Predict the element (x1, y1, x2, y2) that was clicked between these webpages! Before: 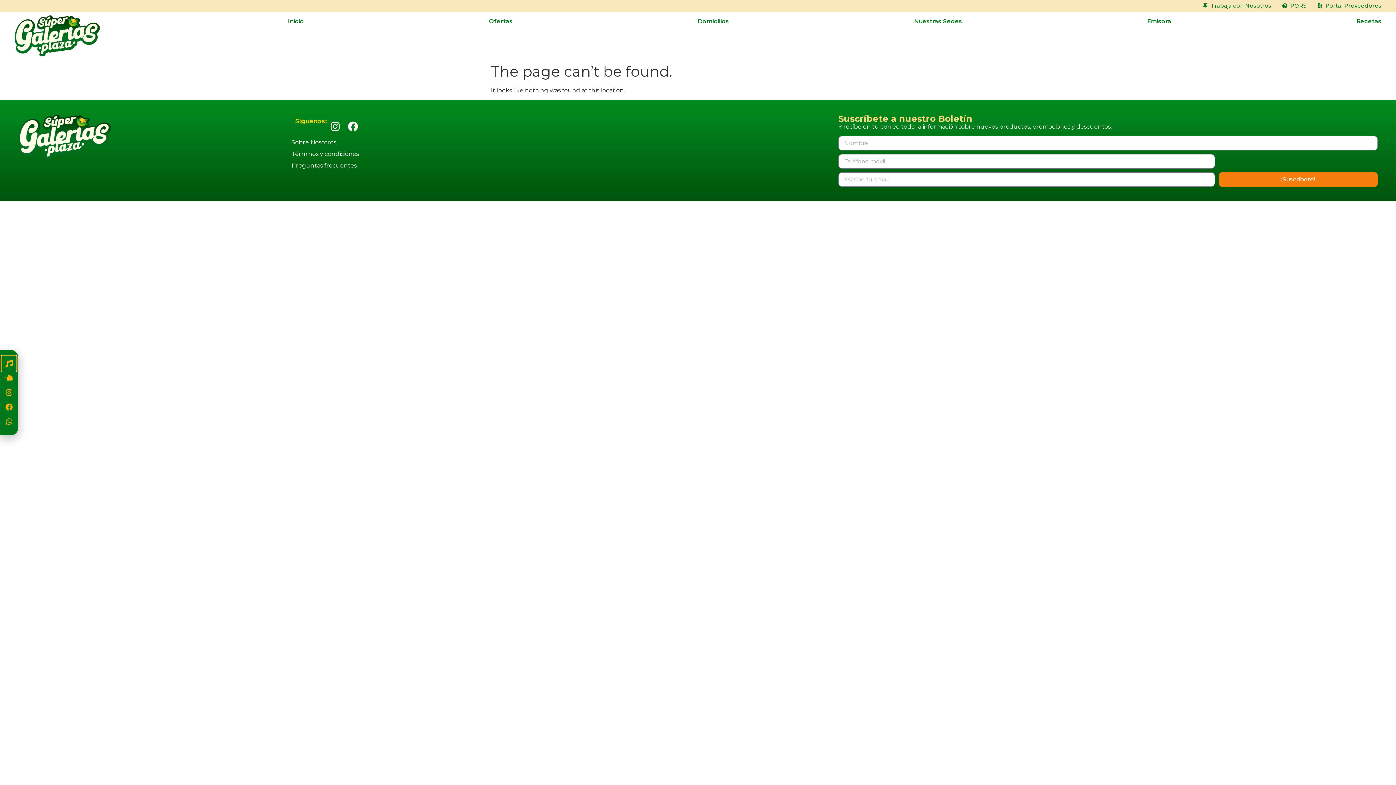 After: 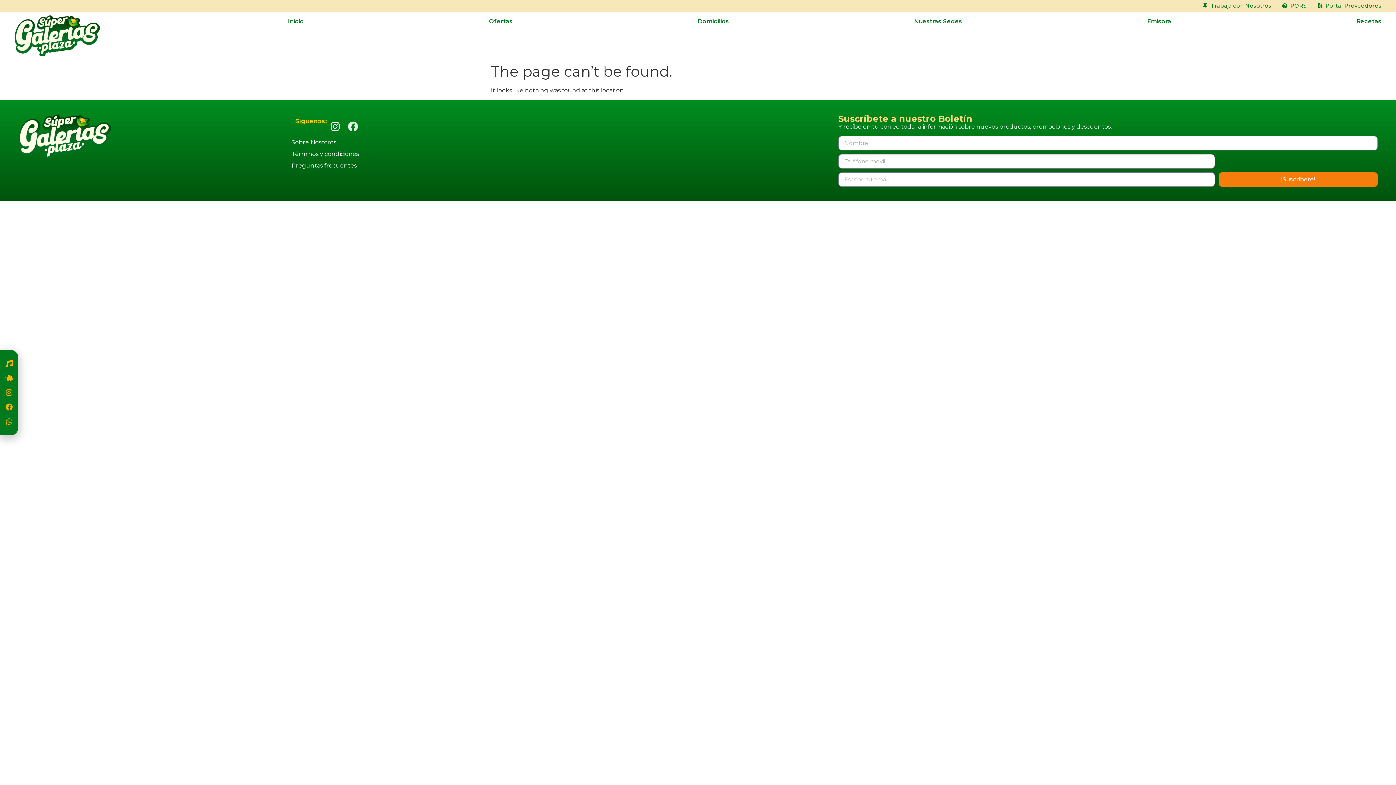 Action: bbox: (345, 118, 361, 134) label: Facebook